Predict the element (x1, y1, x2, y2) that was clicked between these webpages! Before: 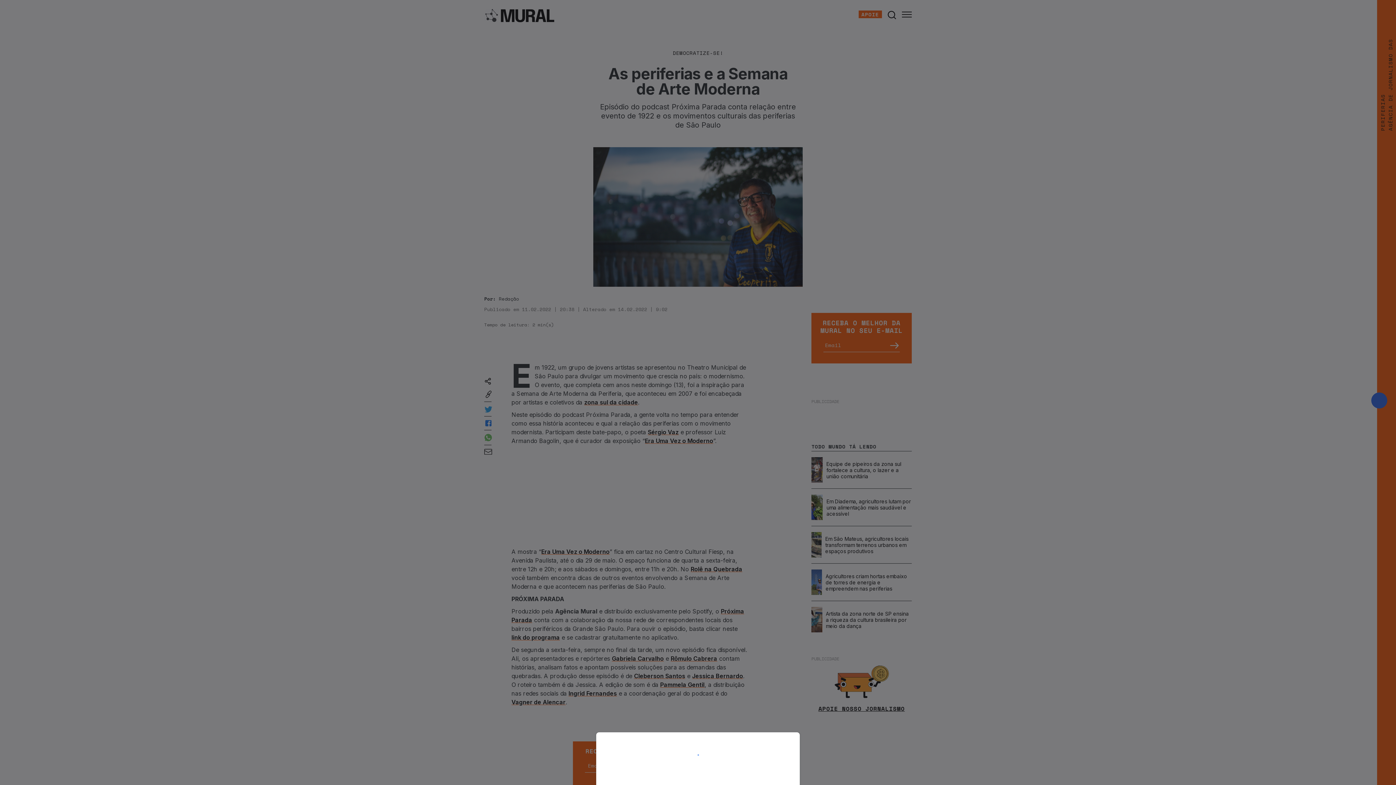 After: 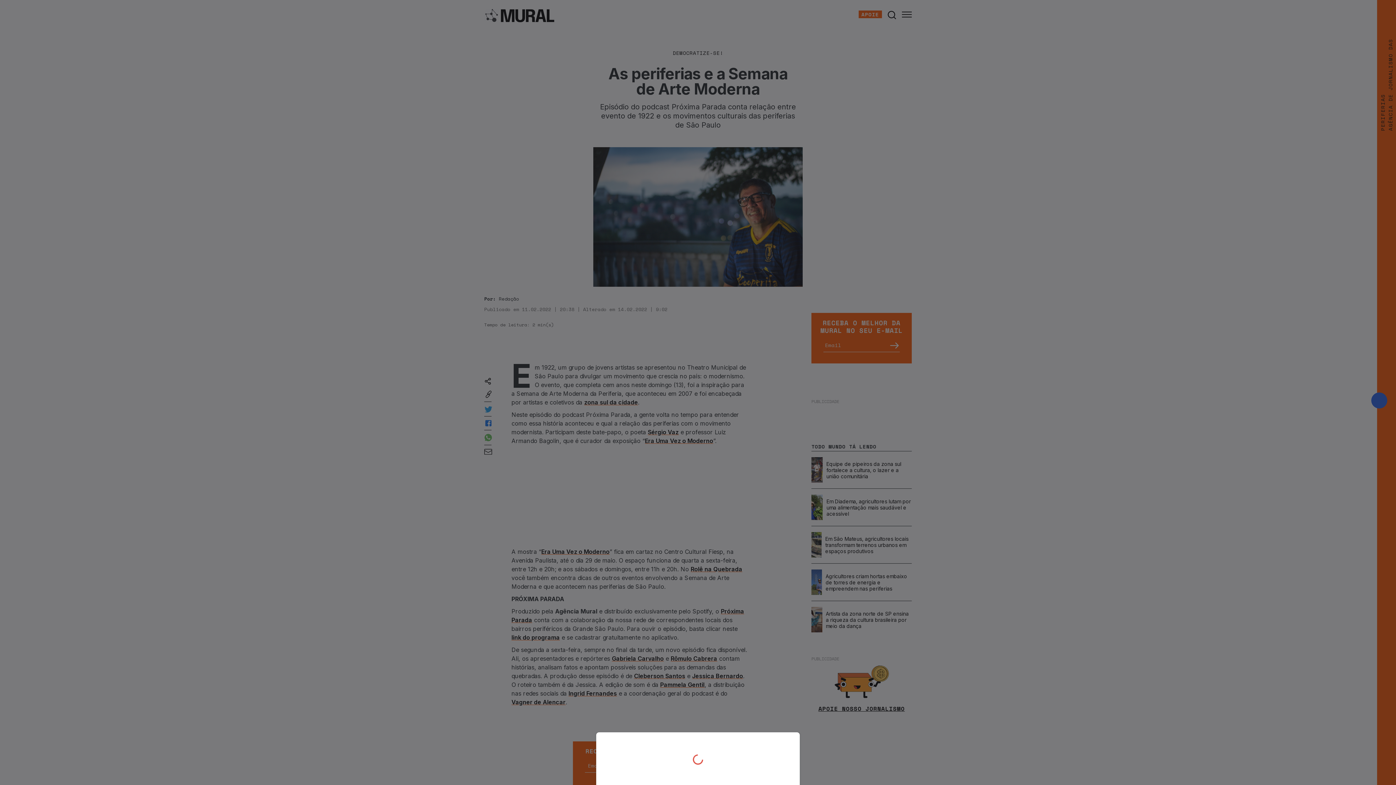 Action: bbox: (0, 0, 1396, 785)